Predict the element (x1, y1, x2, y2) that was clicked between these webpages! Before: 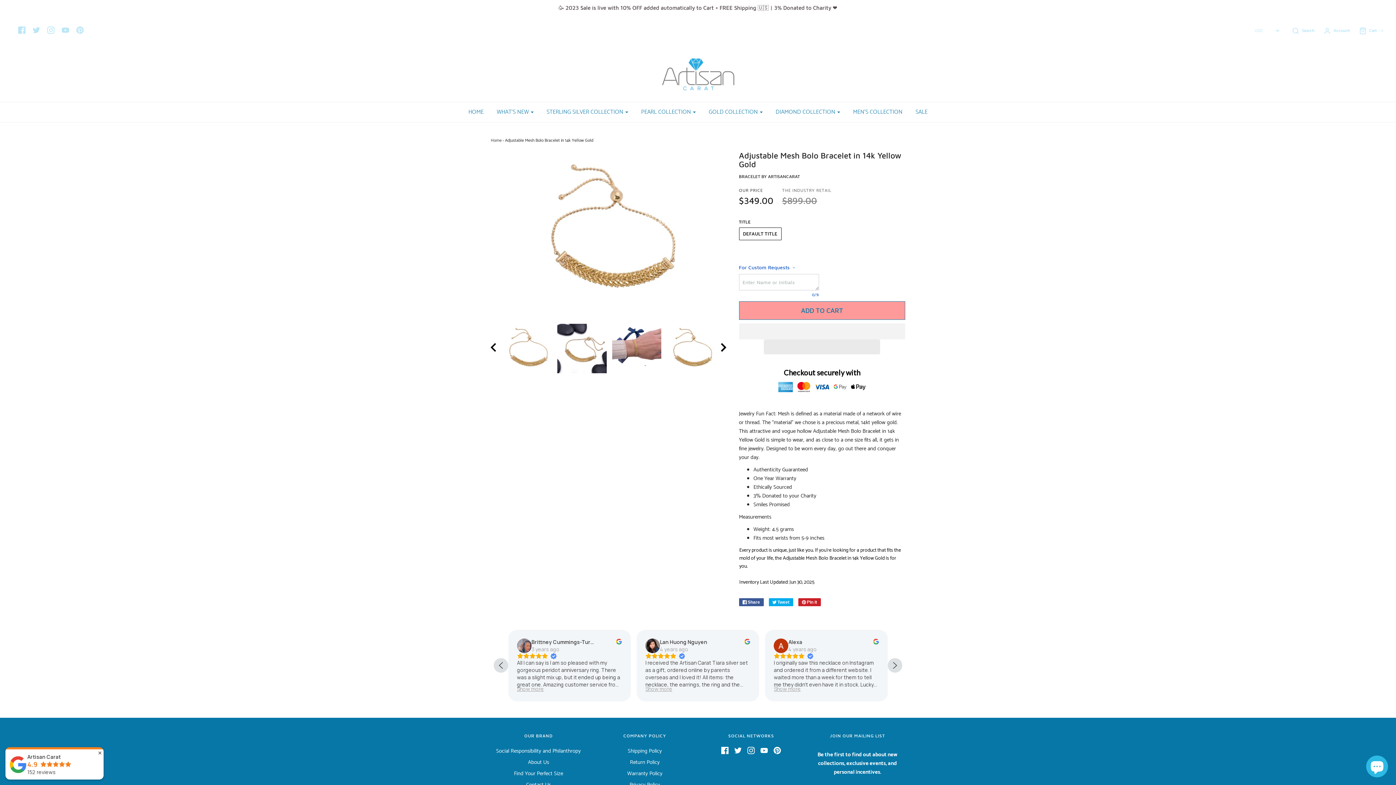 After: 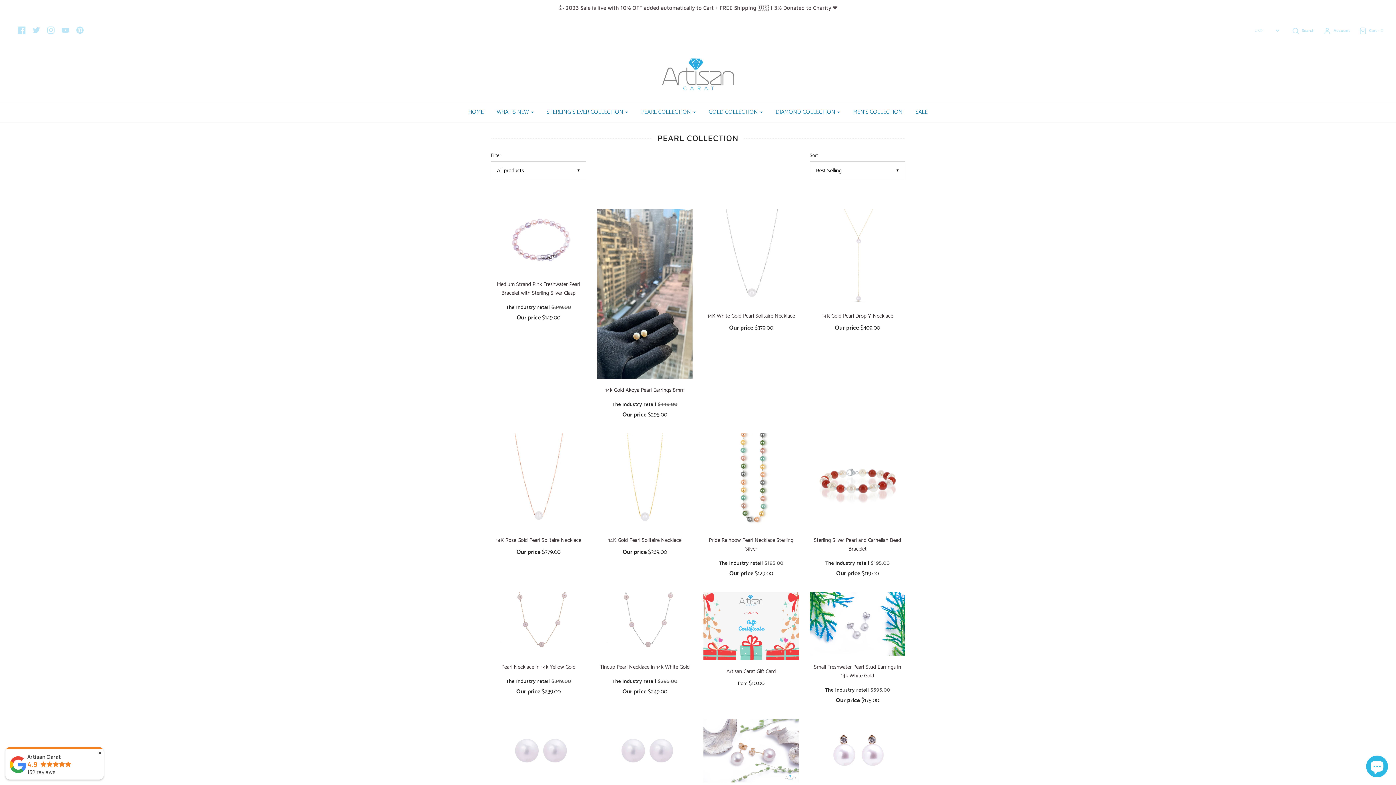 Action: label: PEARL COLLECTION bbox: (635, 103, 701, 120)